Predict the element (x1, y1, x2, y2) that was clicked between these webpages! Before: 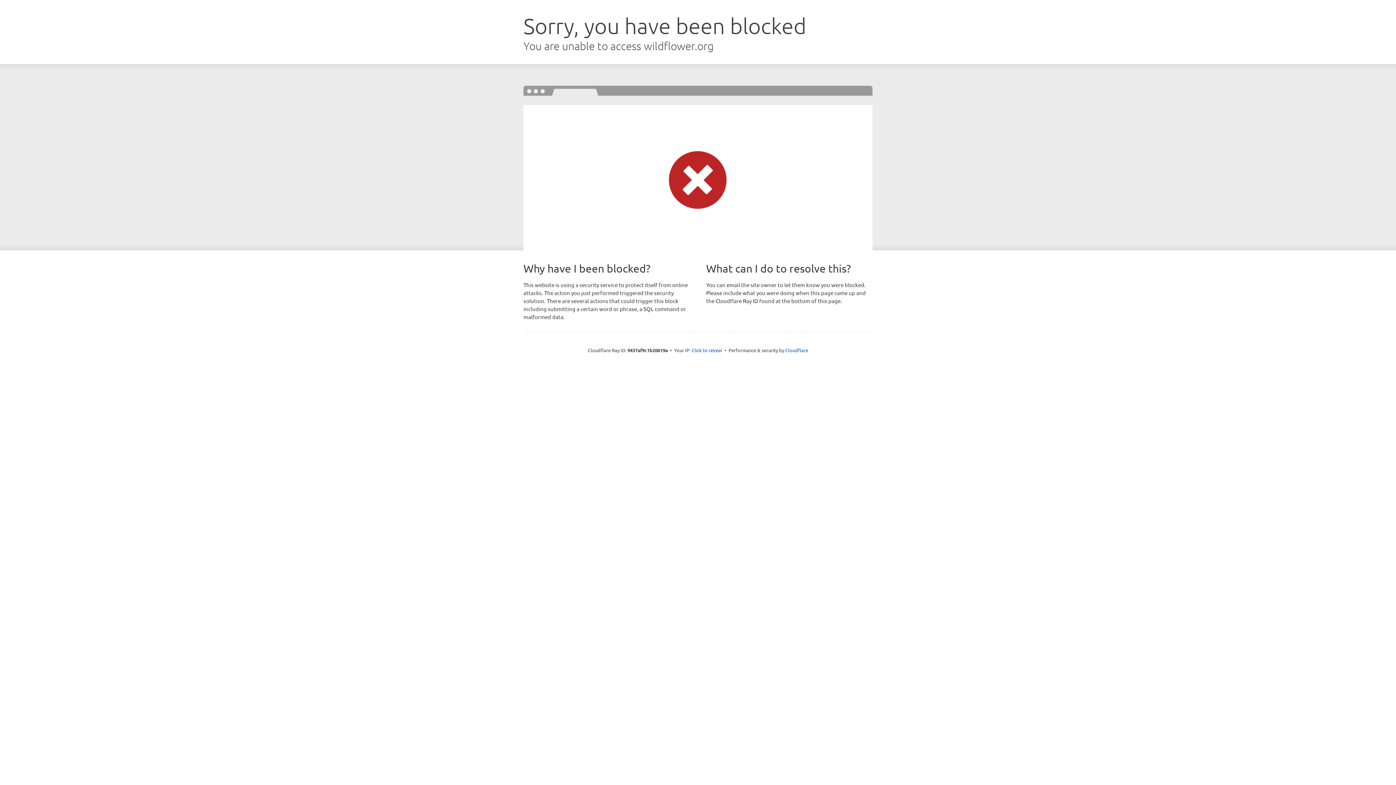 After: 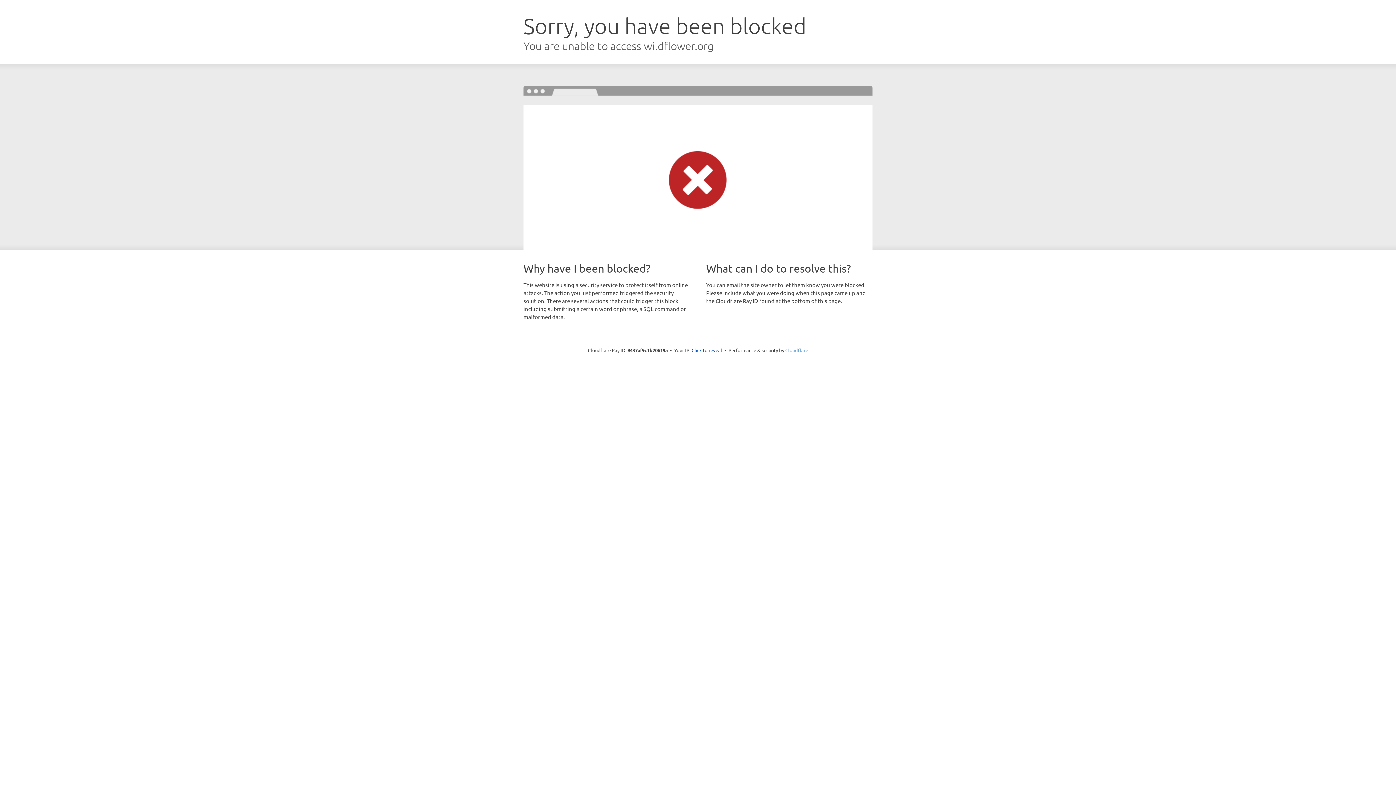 Action: bbox: (785, 347, 808, 353) label: Cloudflare